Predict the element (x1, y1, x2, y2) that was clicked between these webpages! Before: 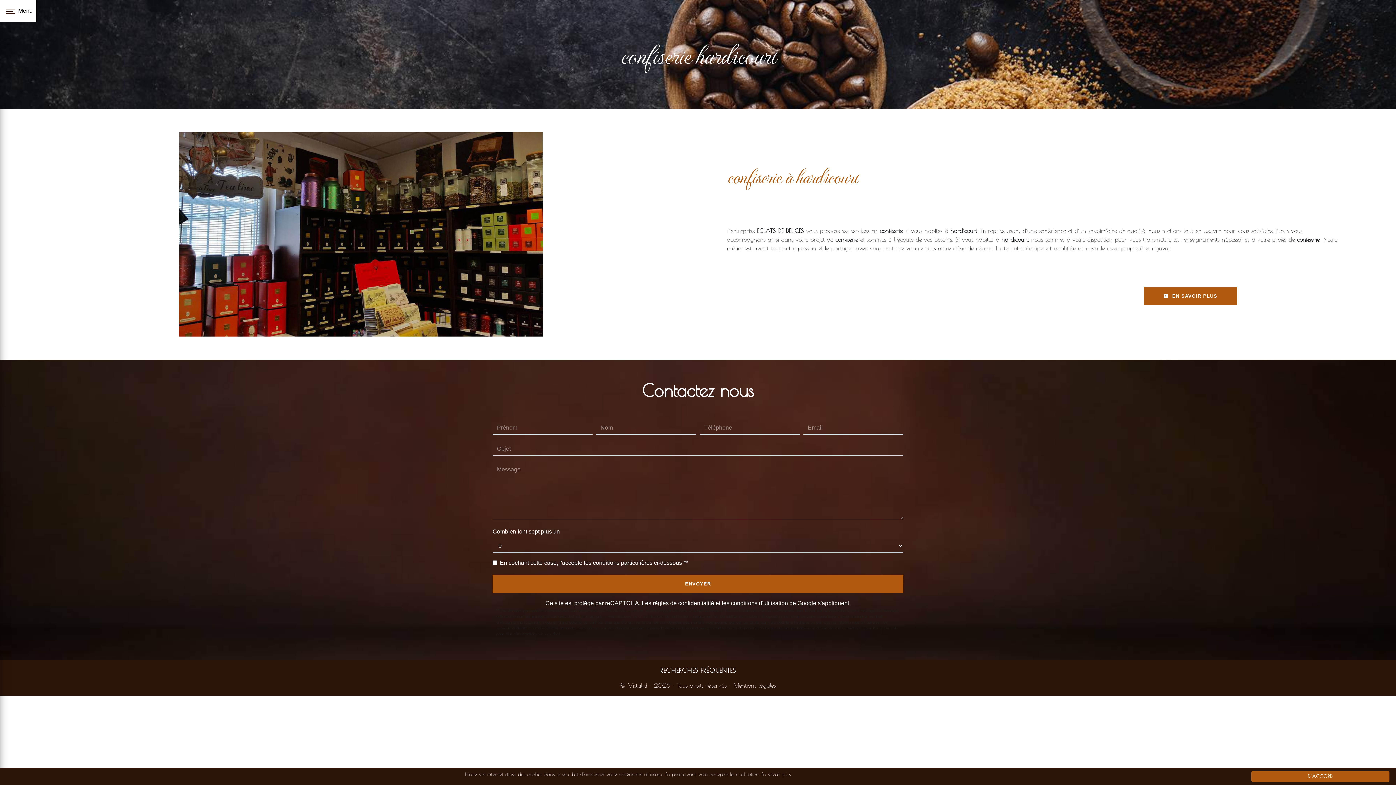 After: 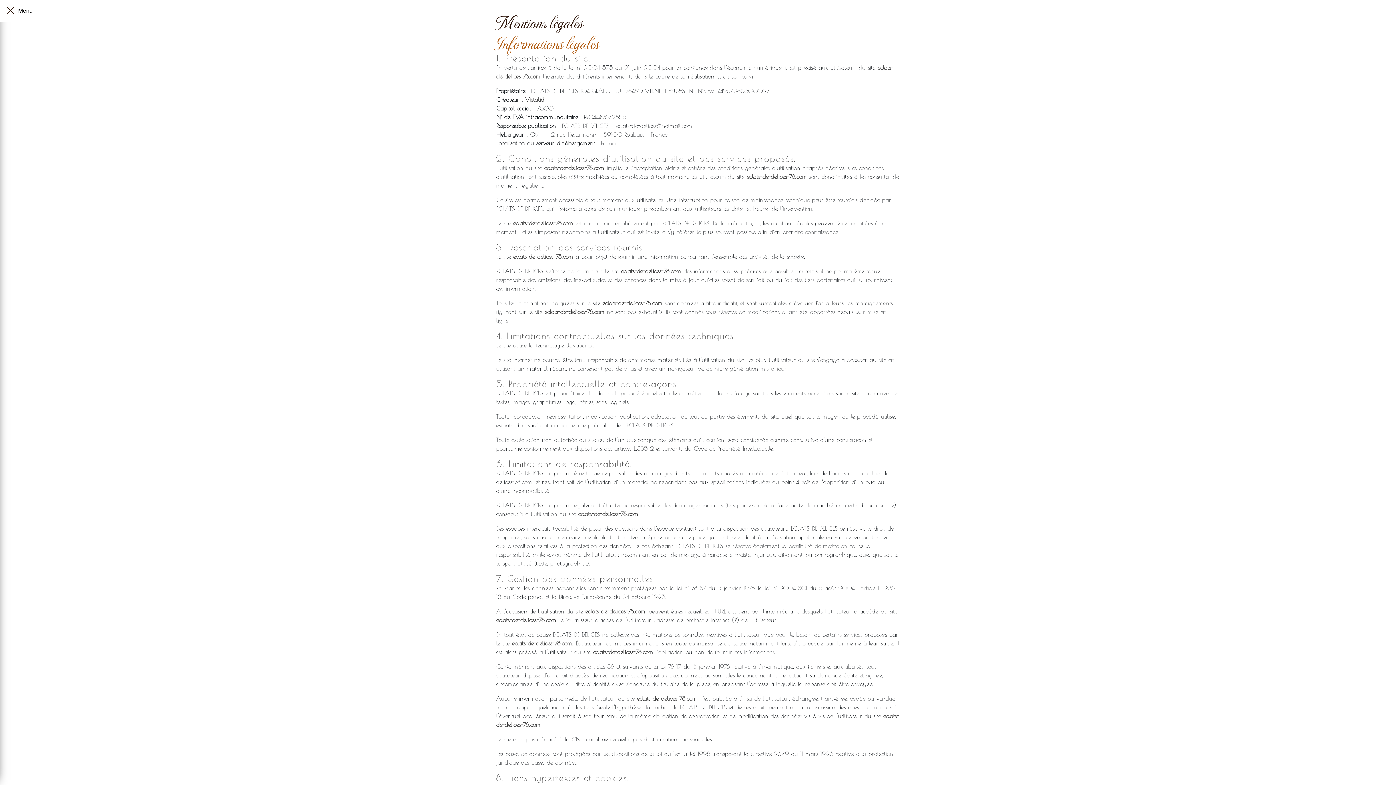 Action: label: En savoir plus bbox: (761, 772, 791, 777)